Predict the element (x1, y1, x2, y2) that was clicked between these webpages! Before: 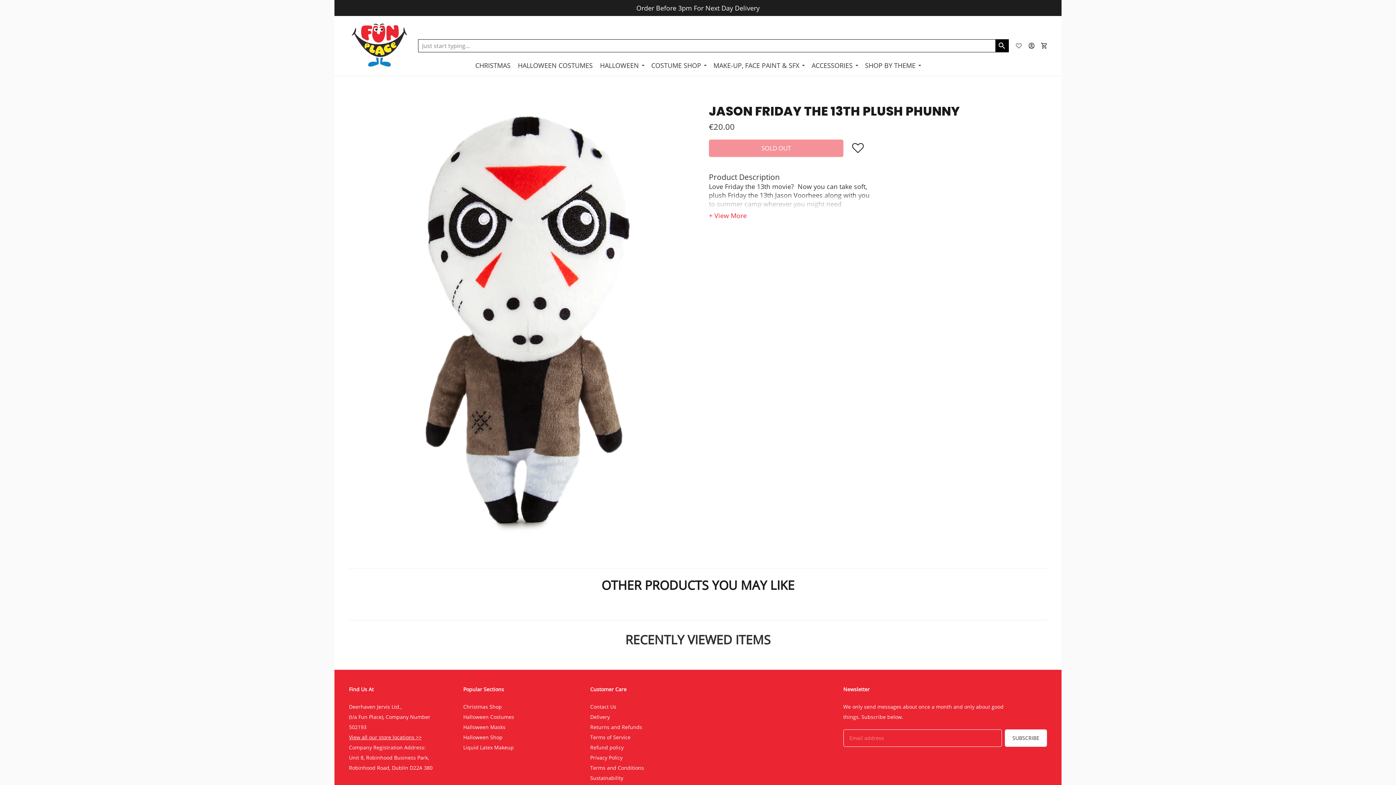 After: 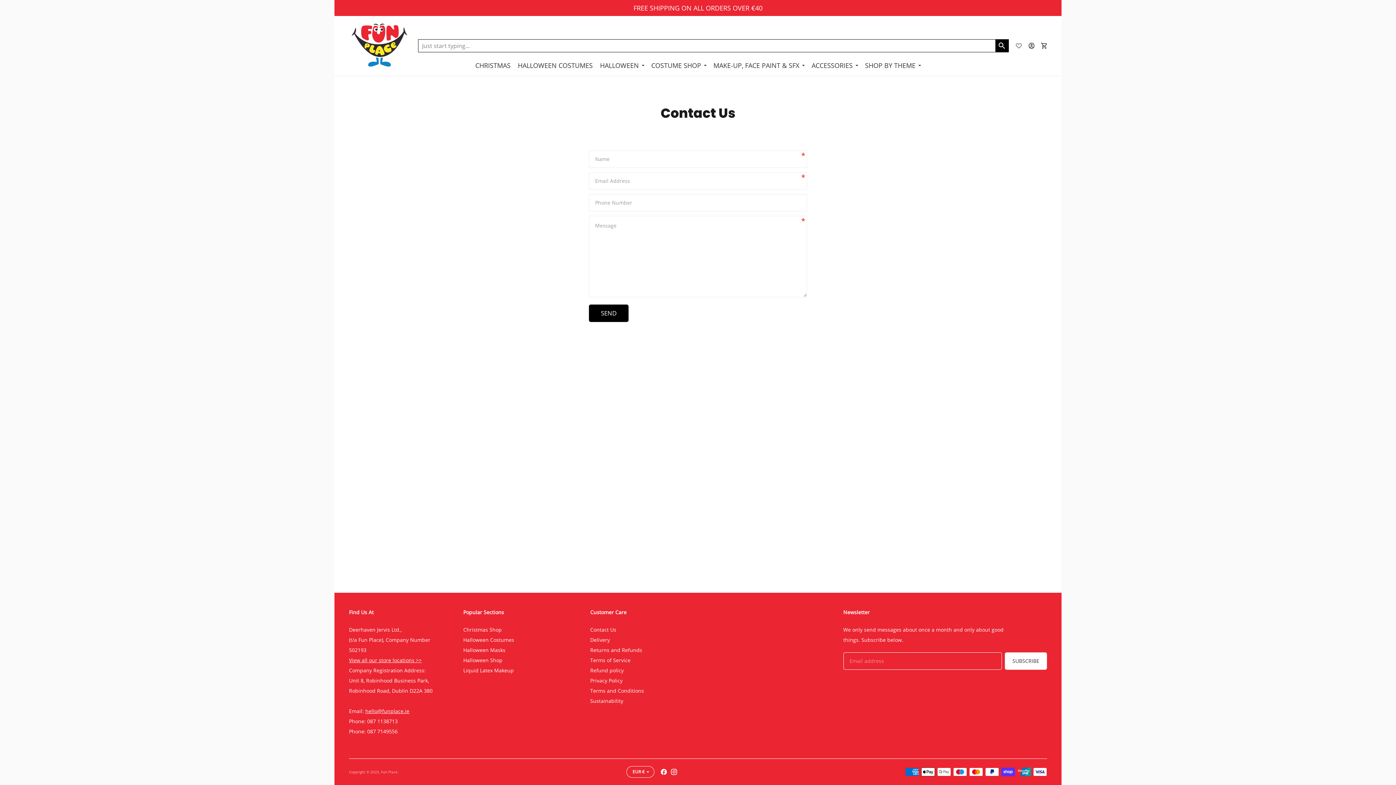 Action: label: Contact Us bbox: (590, 703, 616, 710)